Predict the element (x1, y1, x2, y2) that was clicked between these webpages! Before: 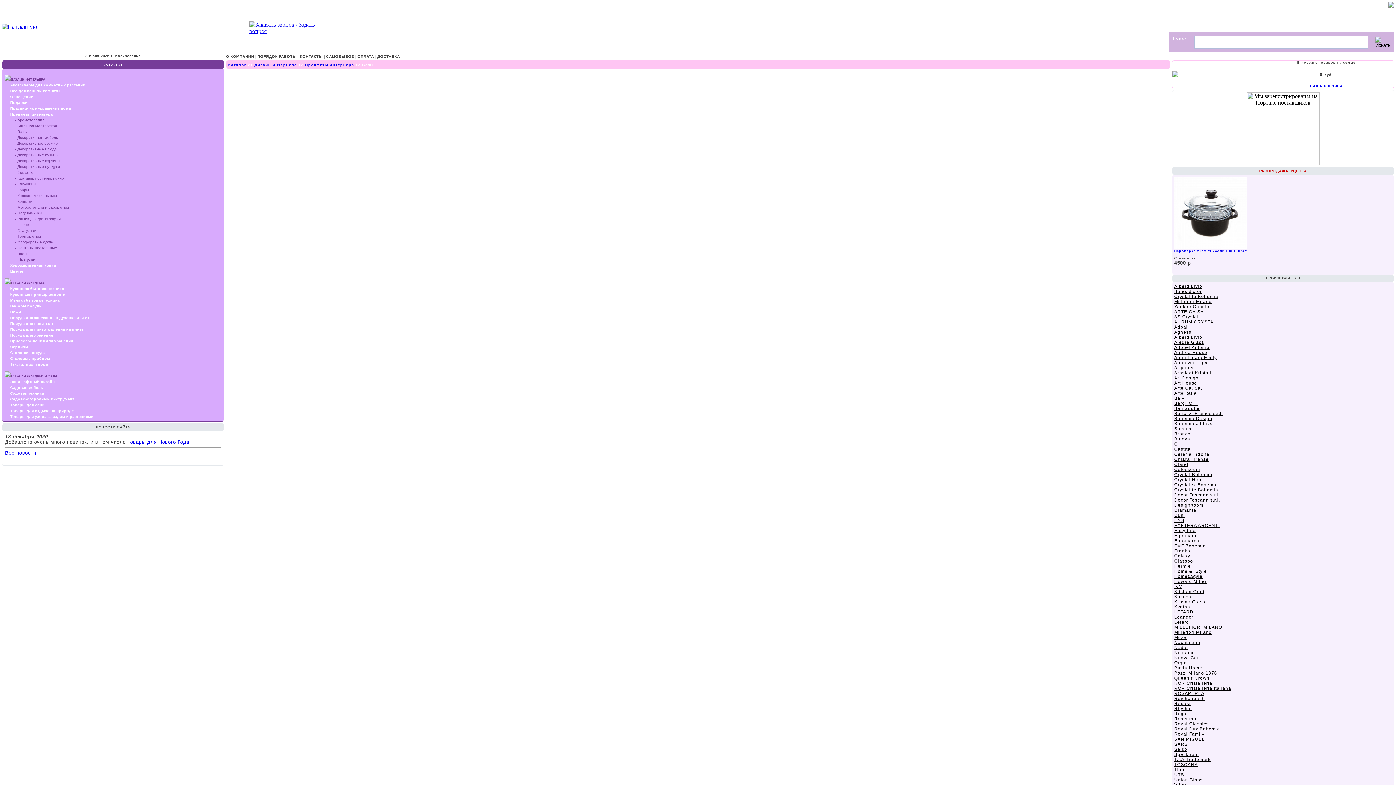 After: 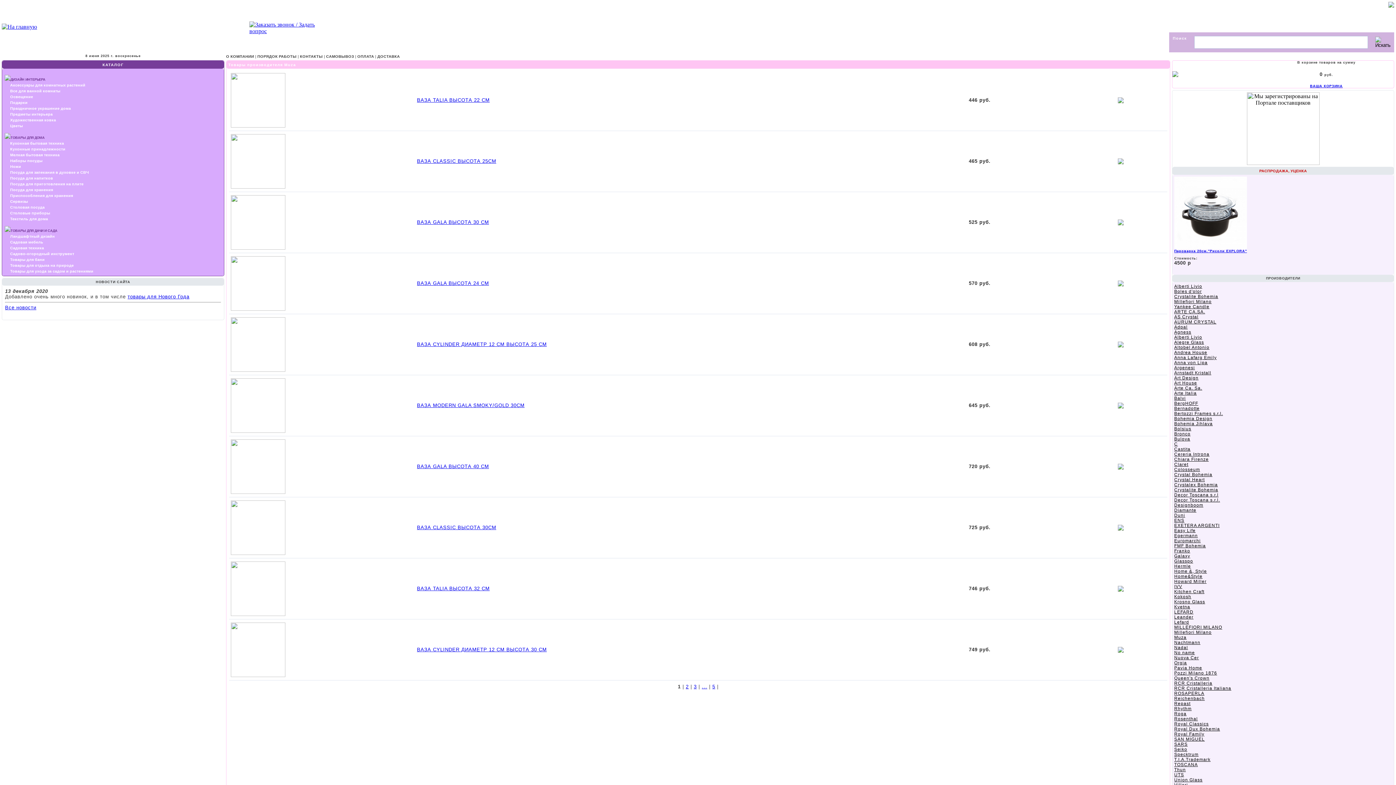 Action: label: Muza bbox: (1174, 635, 1186, 640)